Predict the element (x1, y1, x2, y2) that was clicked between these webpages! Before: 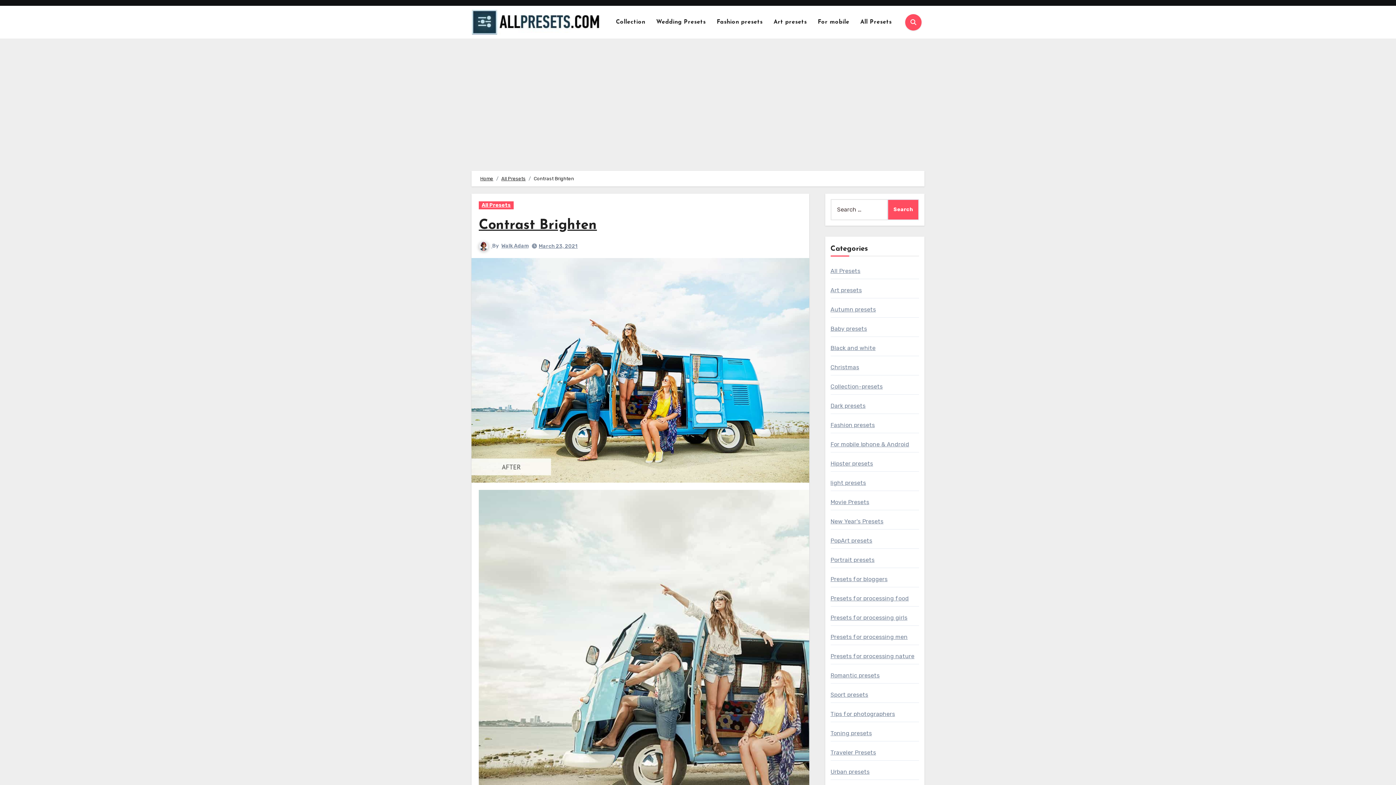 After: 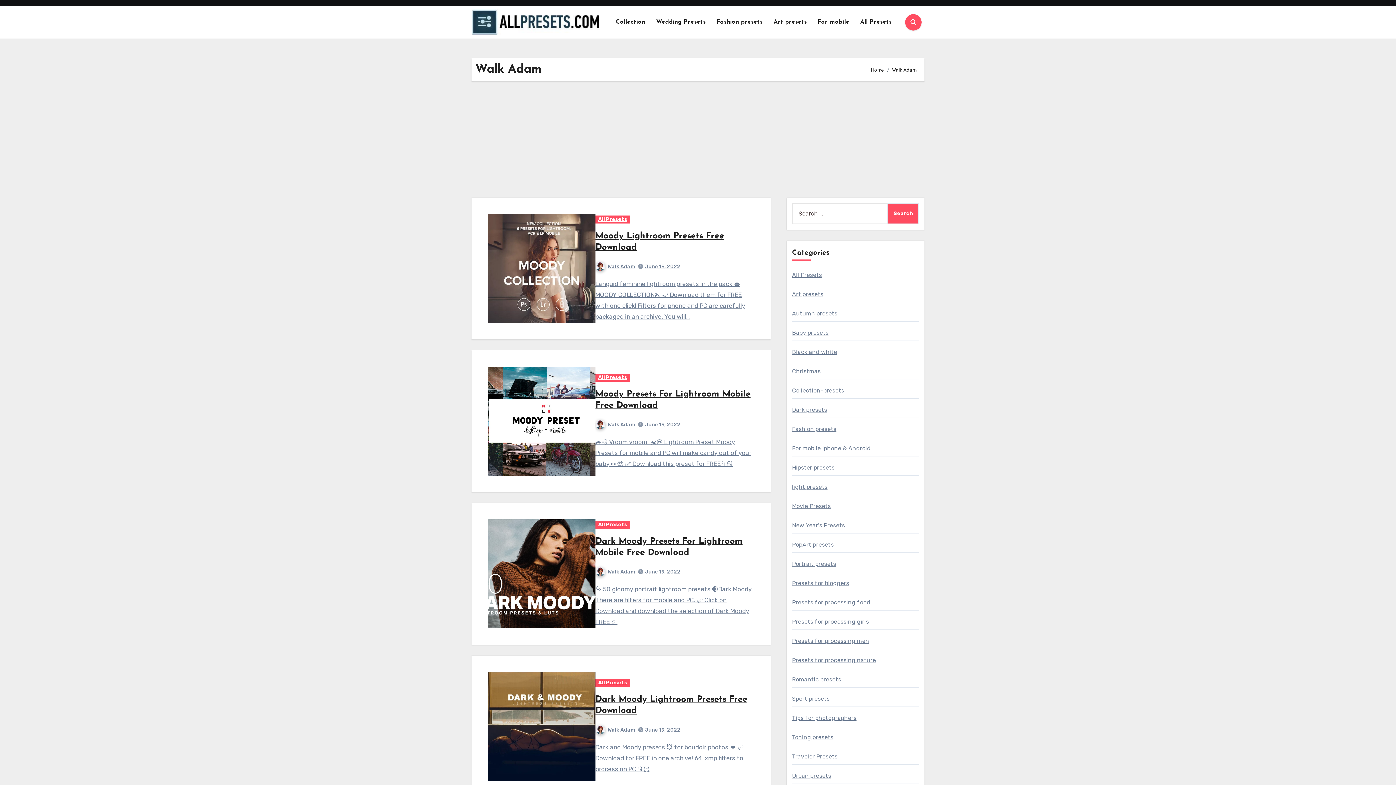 Action: label: Walk Adam bbox: (501, 242, 528, 249)